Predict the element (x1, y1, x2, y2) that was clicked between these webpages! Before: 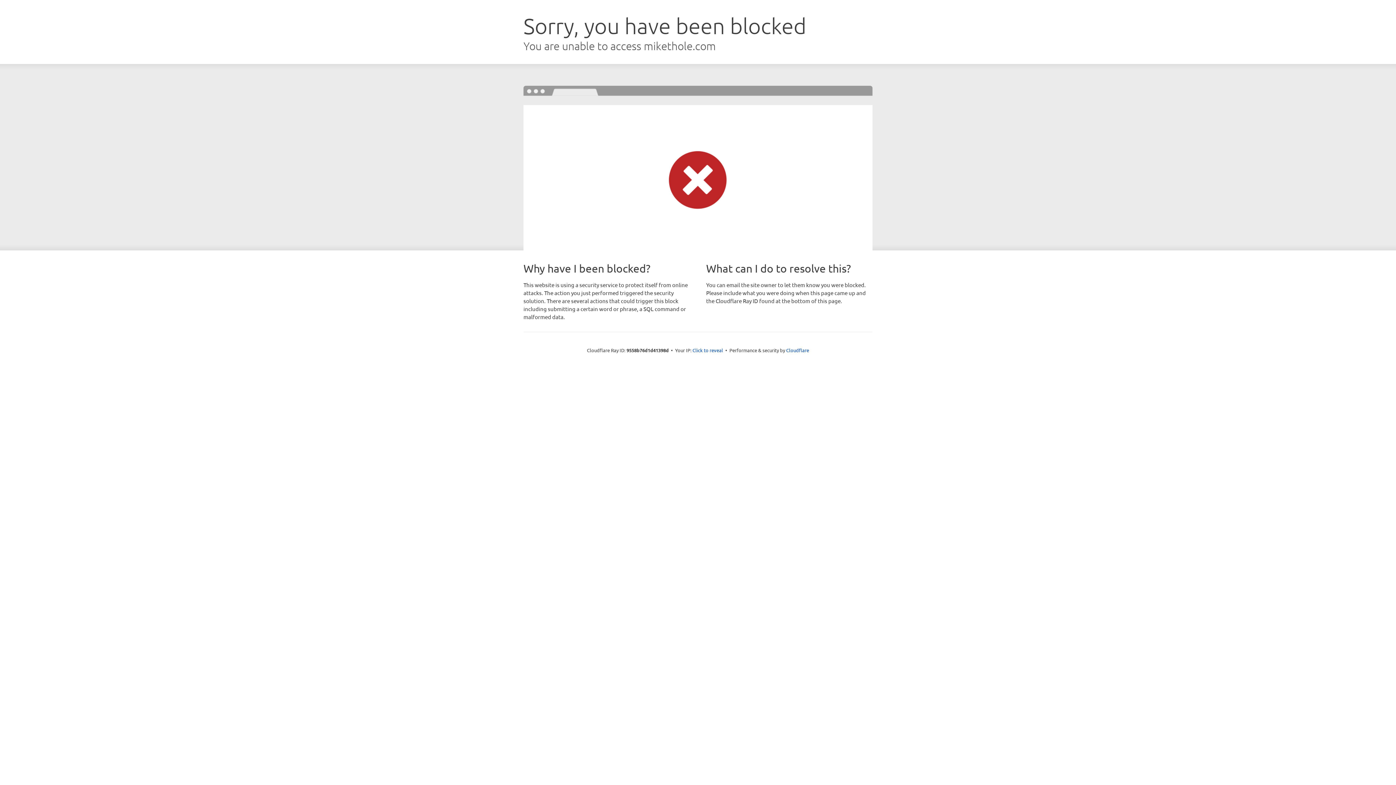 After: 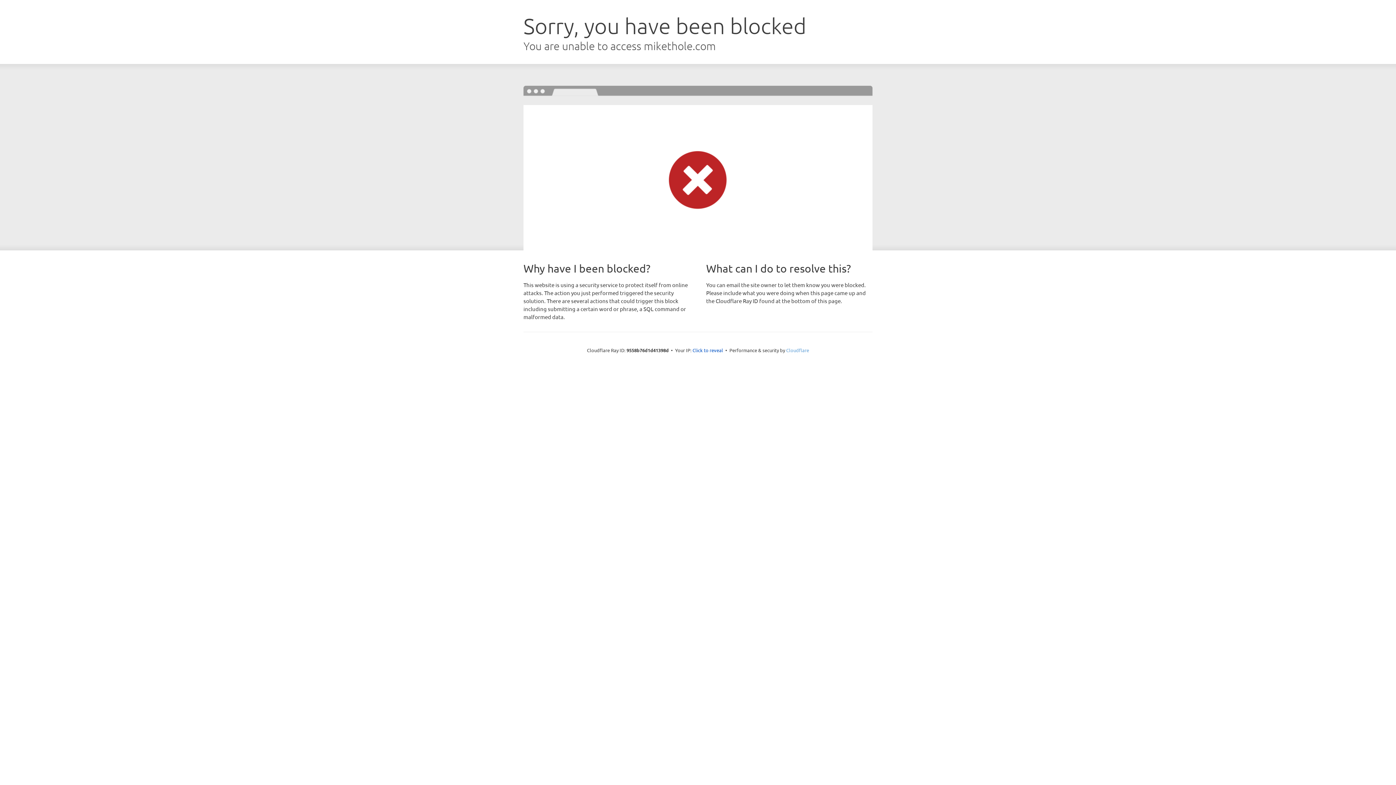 Action: bbox: (786, 347, 809, 353) label: Cloudflare